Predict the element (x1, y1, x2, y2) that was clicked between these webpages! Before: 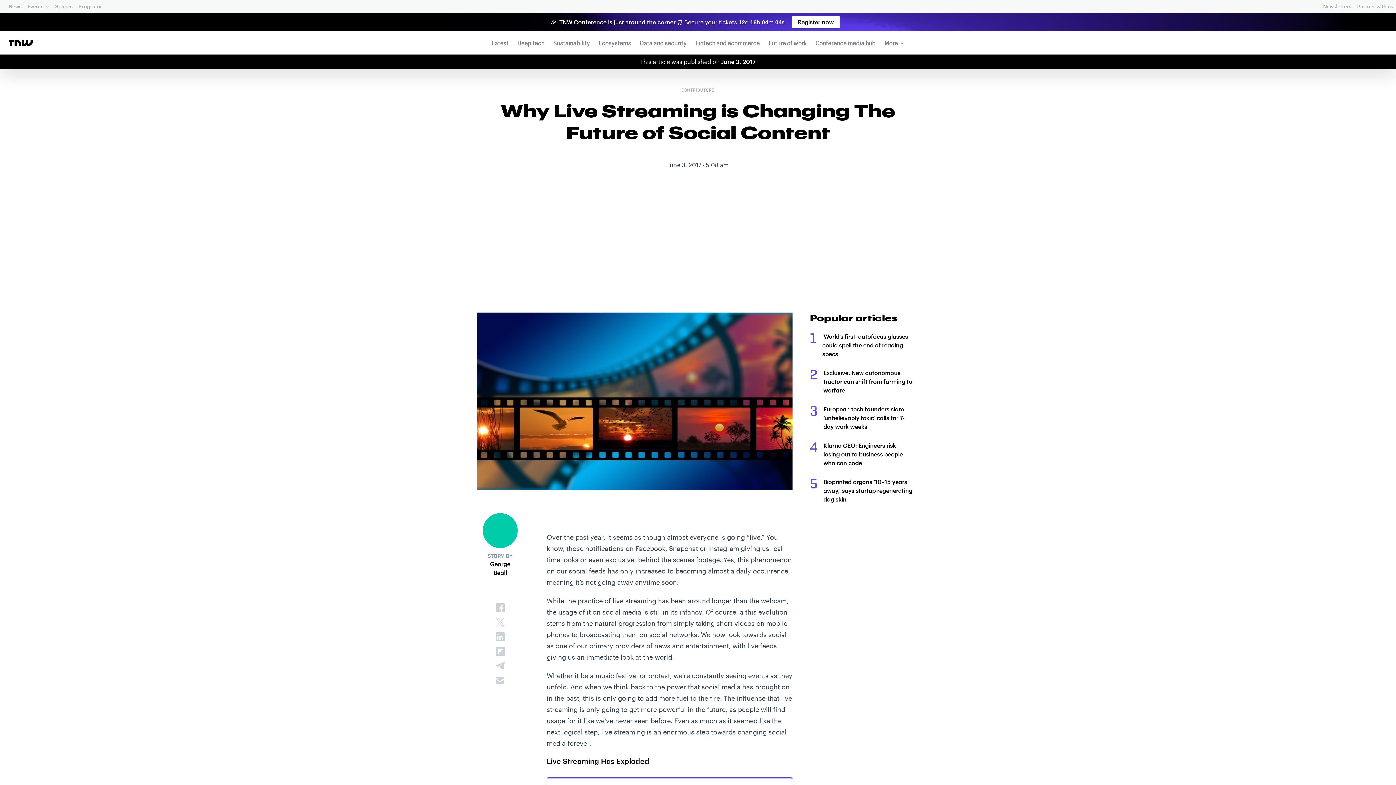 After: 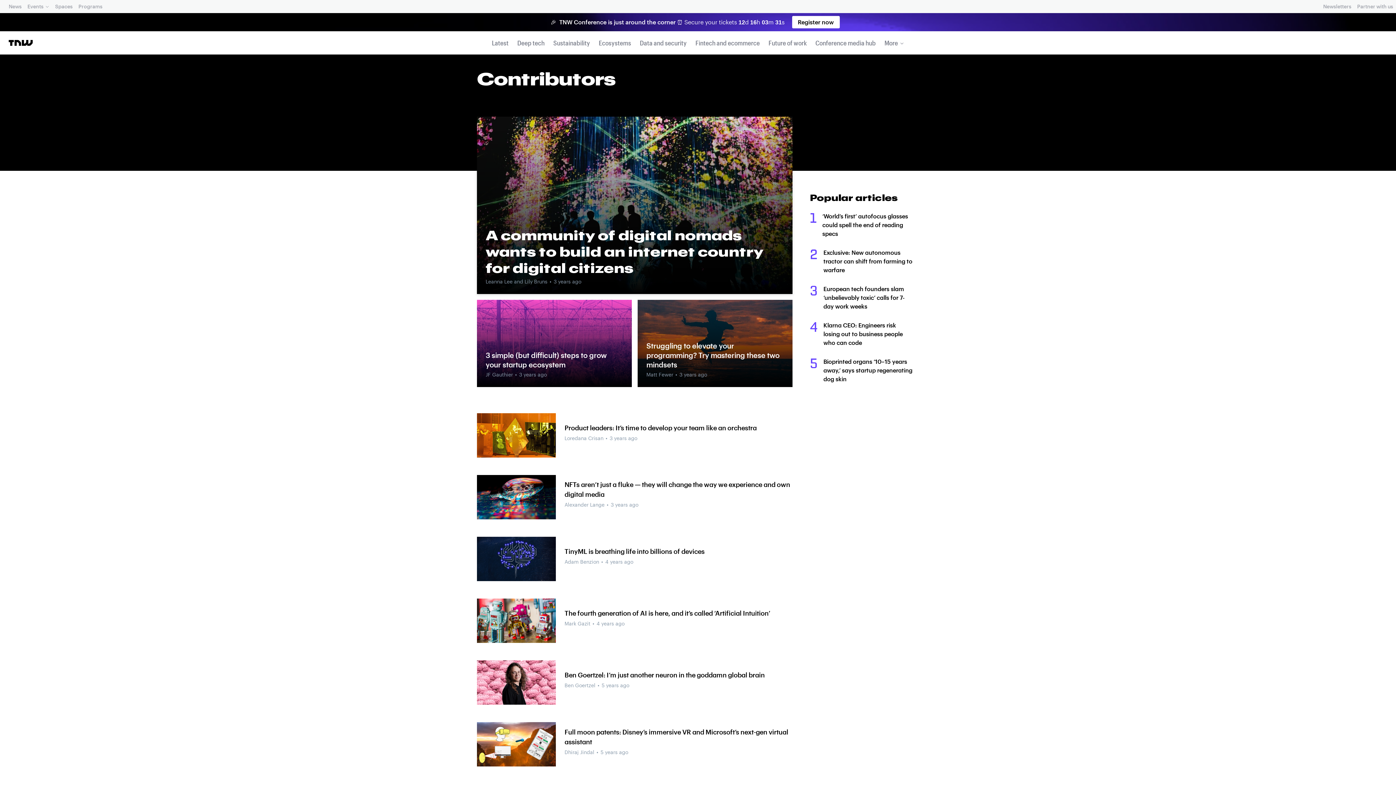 Action: label: CONTRIBUTORS bbox: (680, 85, 716, 94)